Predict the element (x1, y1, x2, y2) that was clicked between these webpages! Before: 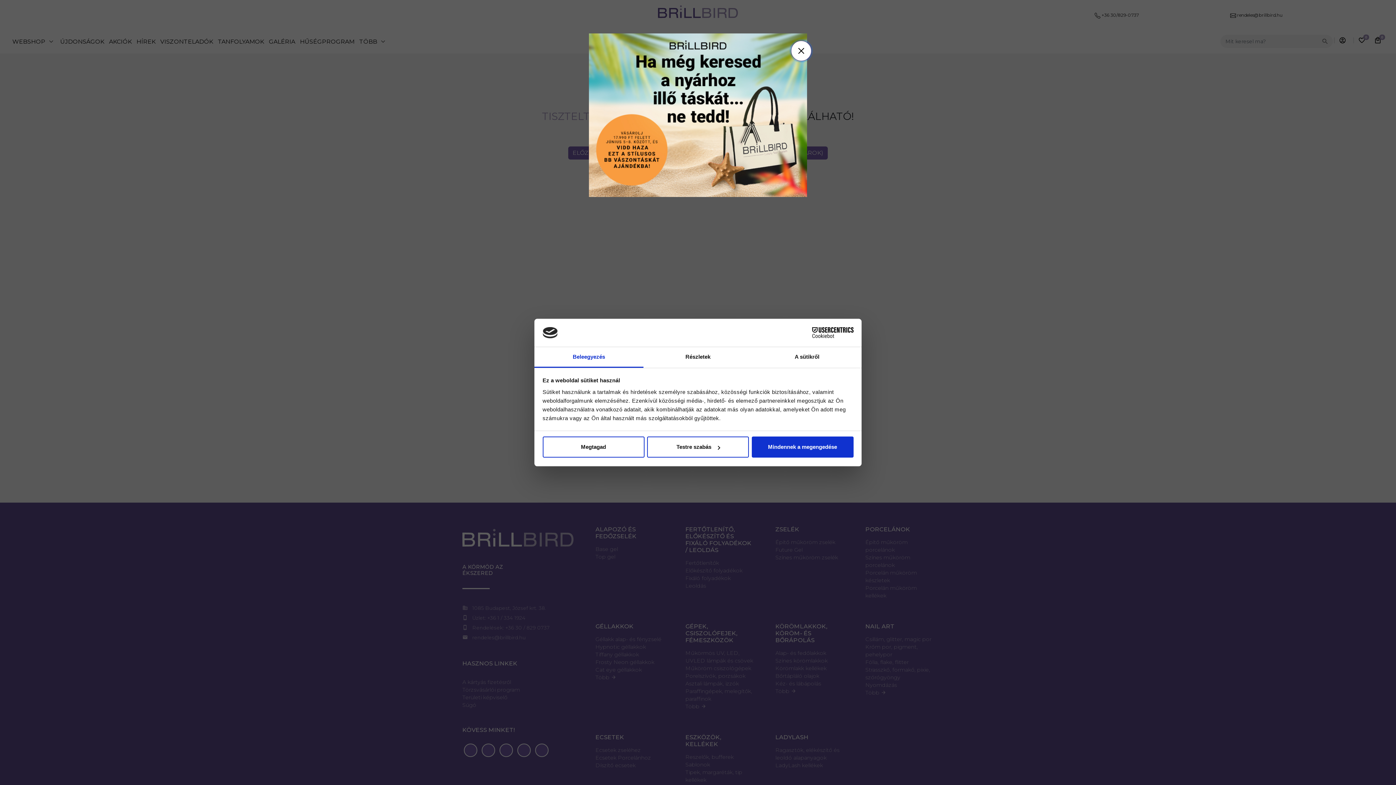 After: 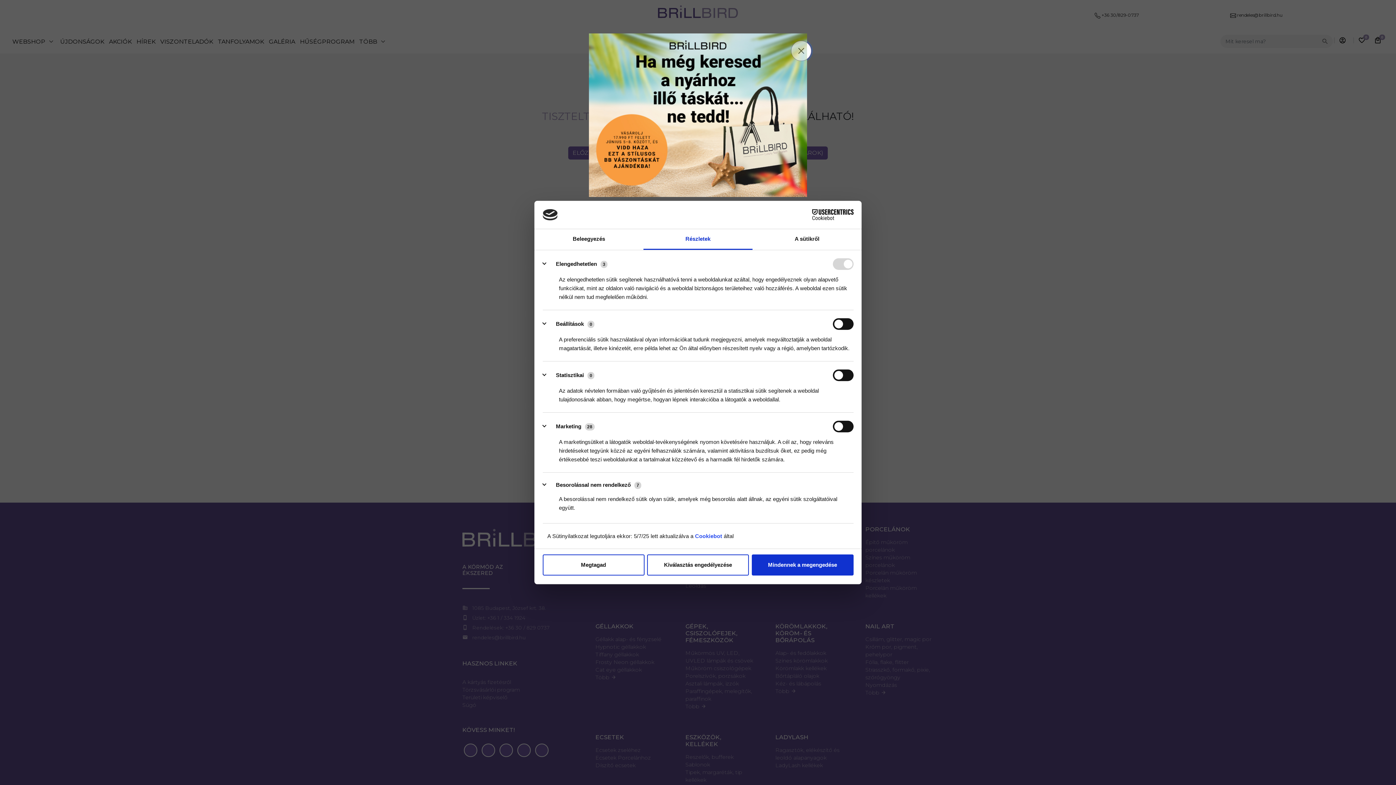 Action: label: Testre szabás bbox: (647, 436, 749, 457)